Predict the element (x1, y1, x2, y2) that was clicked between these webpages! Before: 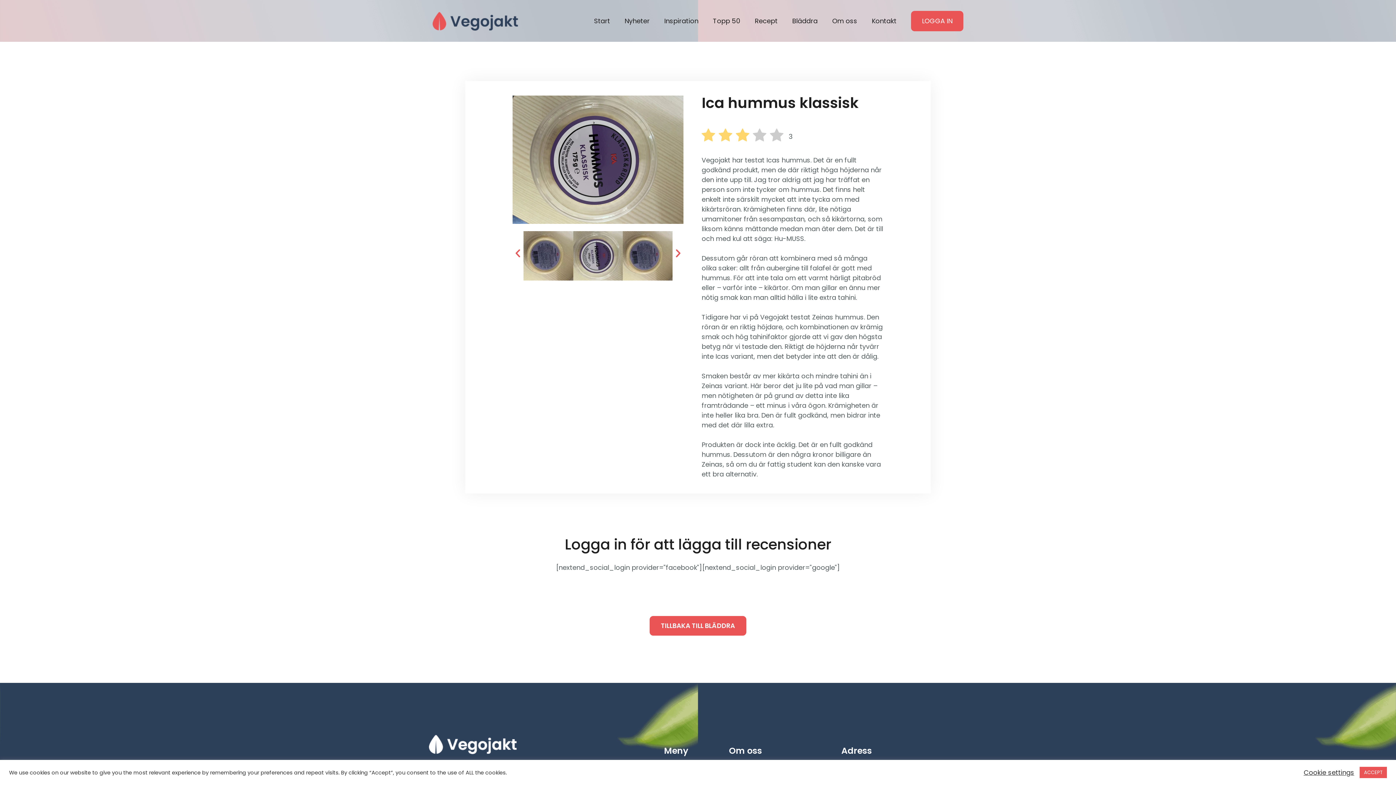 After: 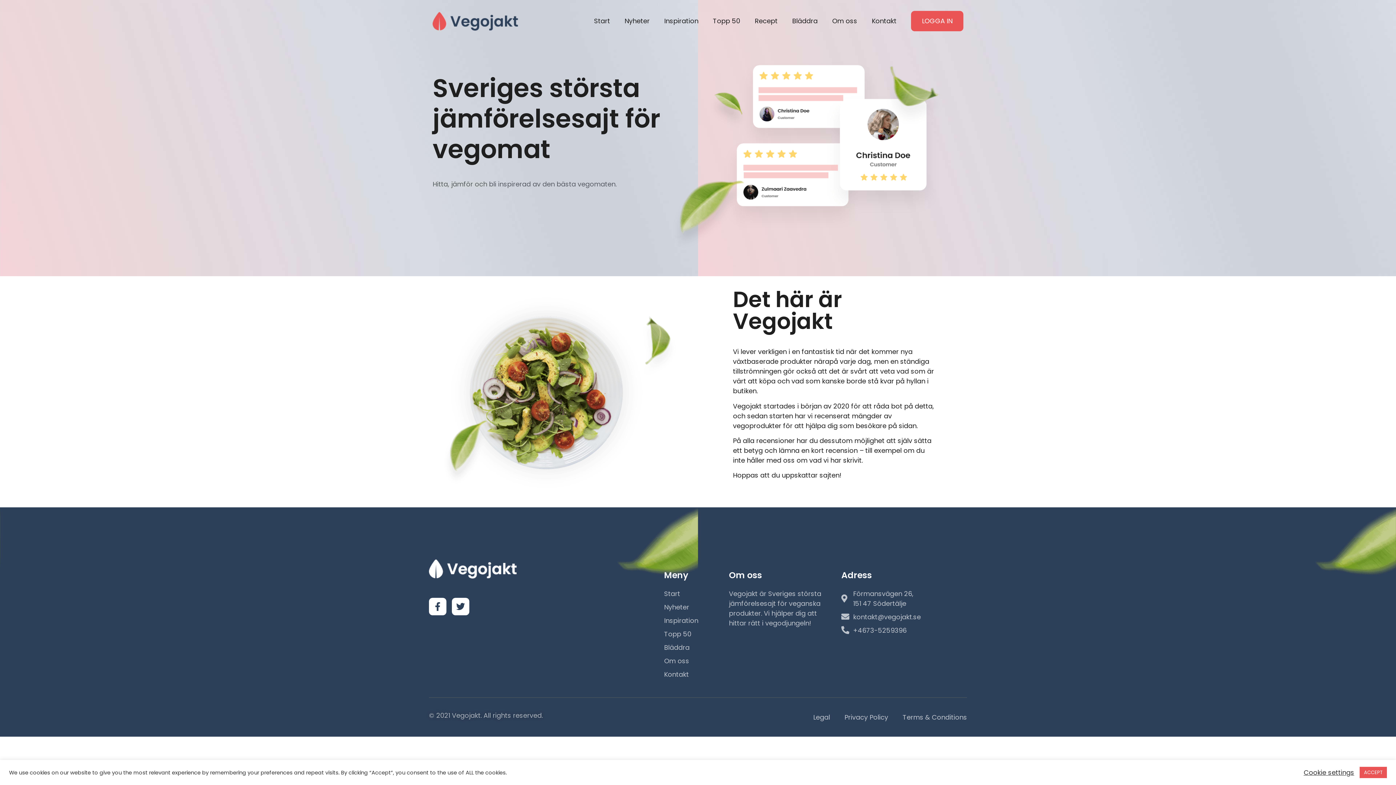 Action: label: Om oss bbox: (832, 17, 857, 24)